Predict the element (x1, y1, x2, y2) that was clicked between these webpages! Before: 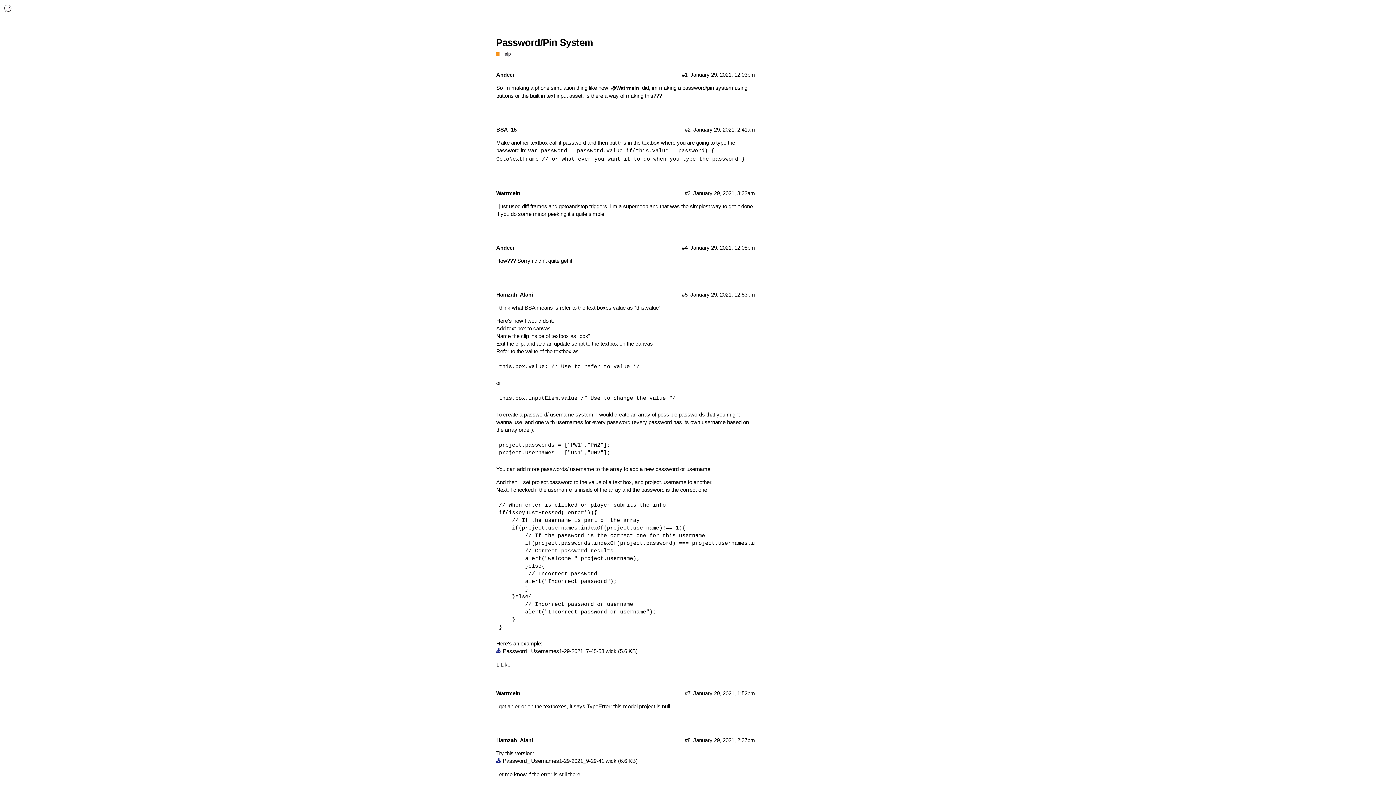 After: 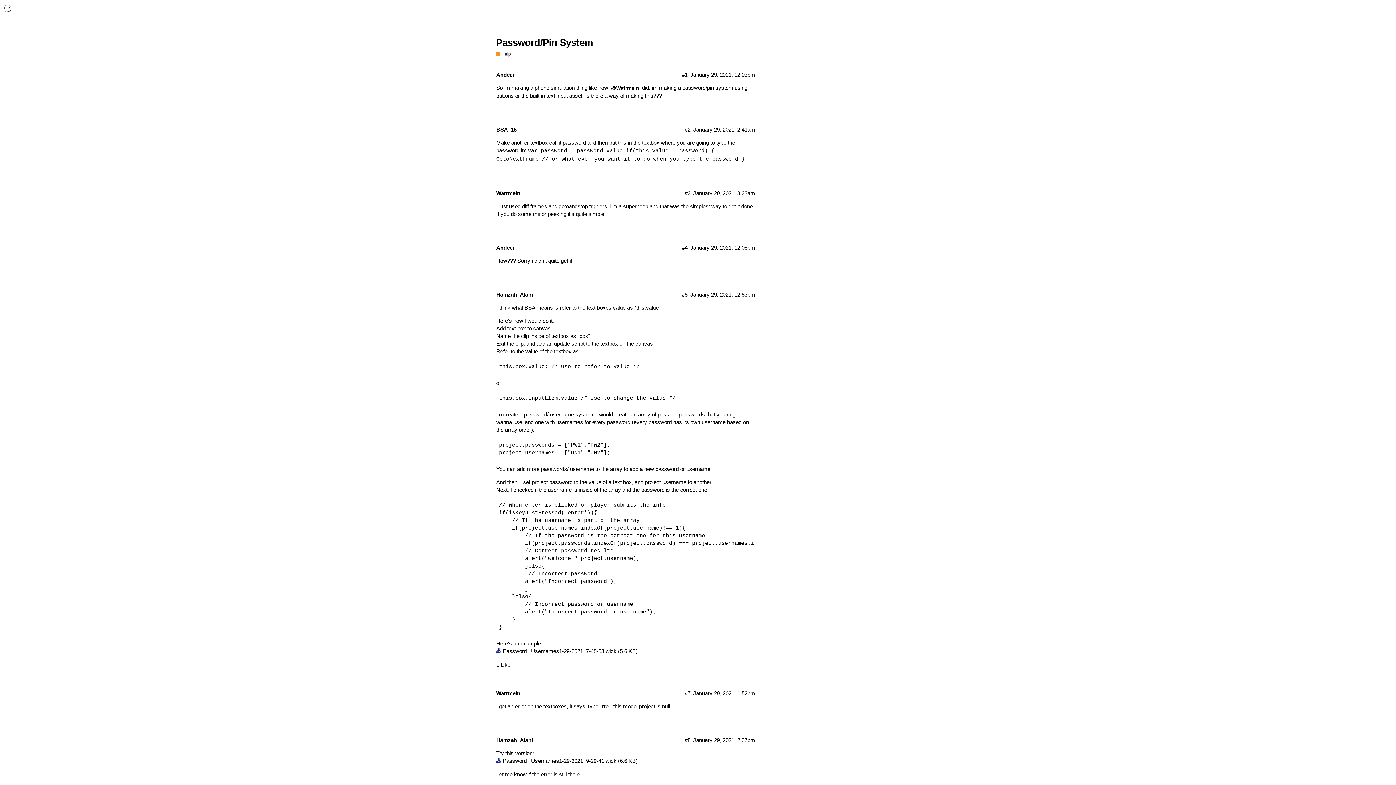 Action: bbox: (496, 758, 616, 764) label: Password_ Usernames1-29-2021_9-29-41.wick